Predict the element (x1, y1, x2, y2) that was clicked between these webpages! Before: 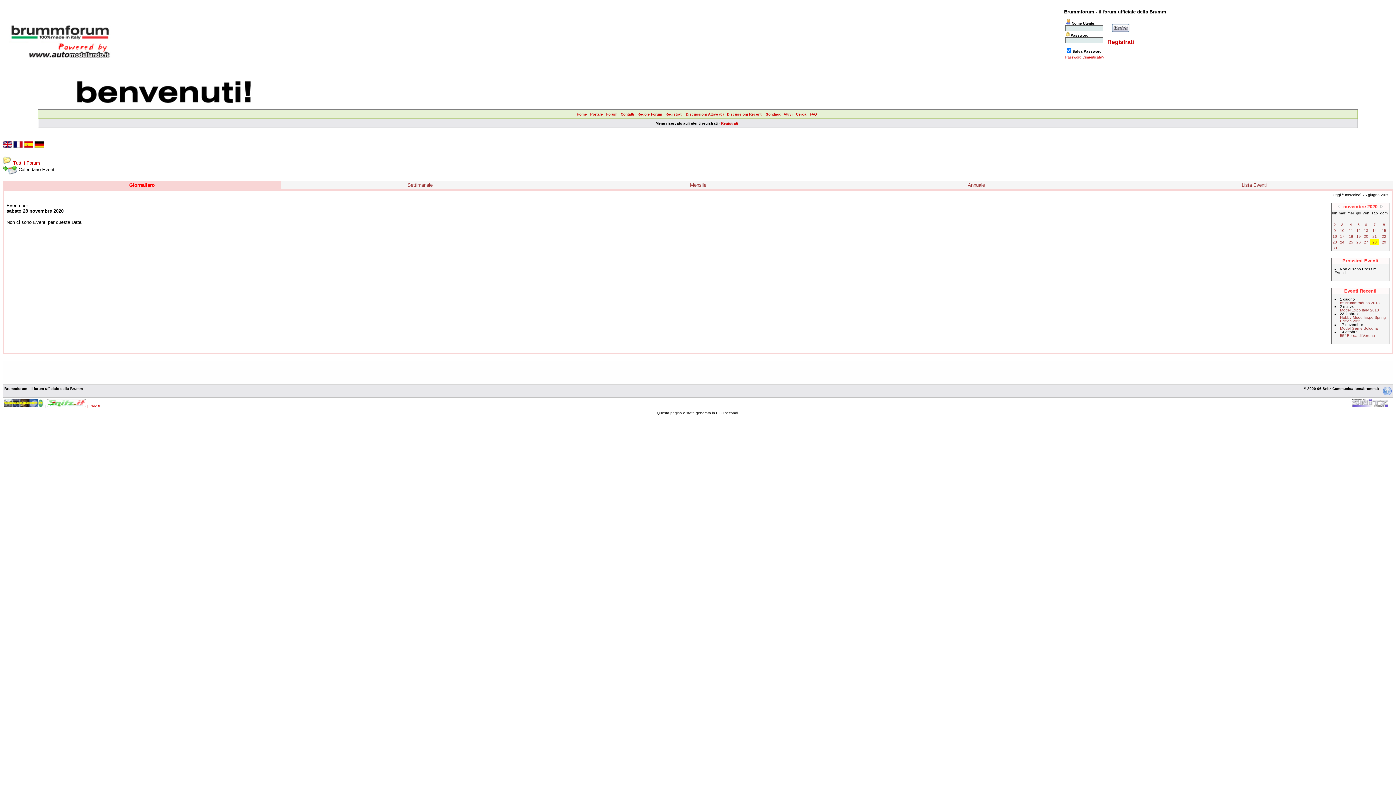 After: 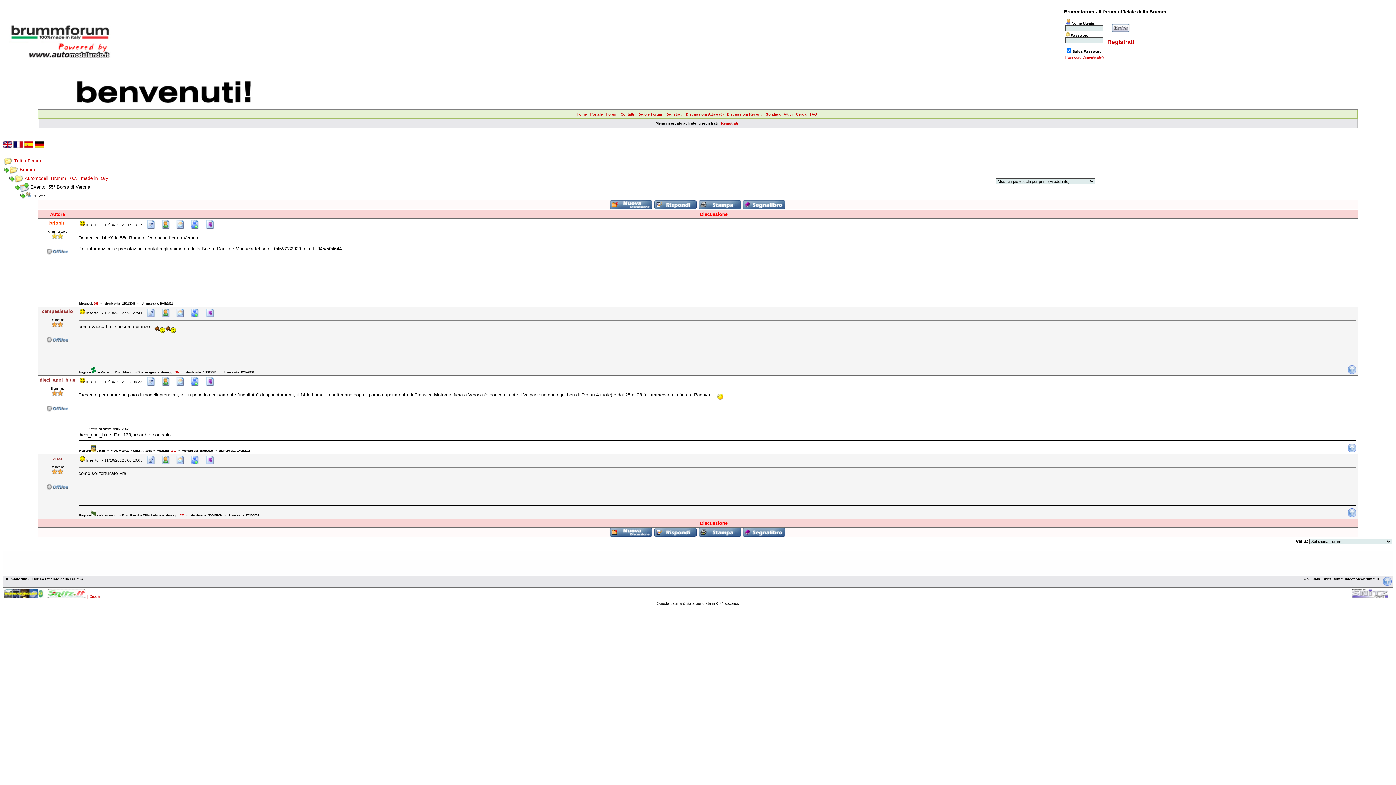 Action: label: 55° Borsa di Verona bbox: (1340, 333, 1375, 337)